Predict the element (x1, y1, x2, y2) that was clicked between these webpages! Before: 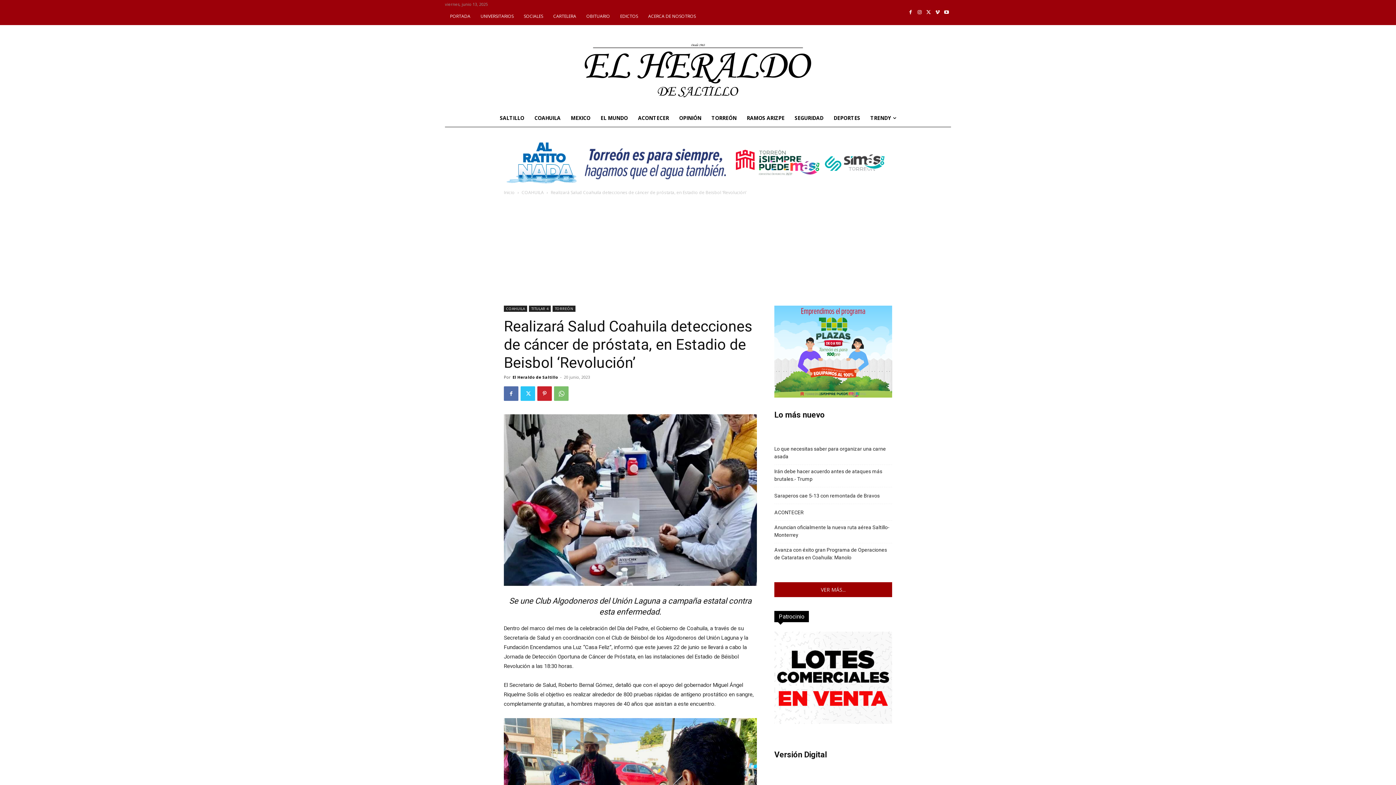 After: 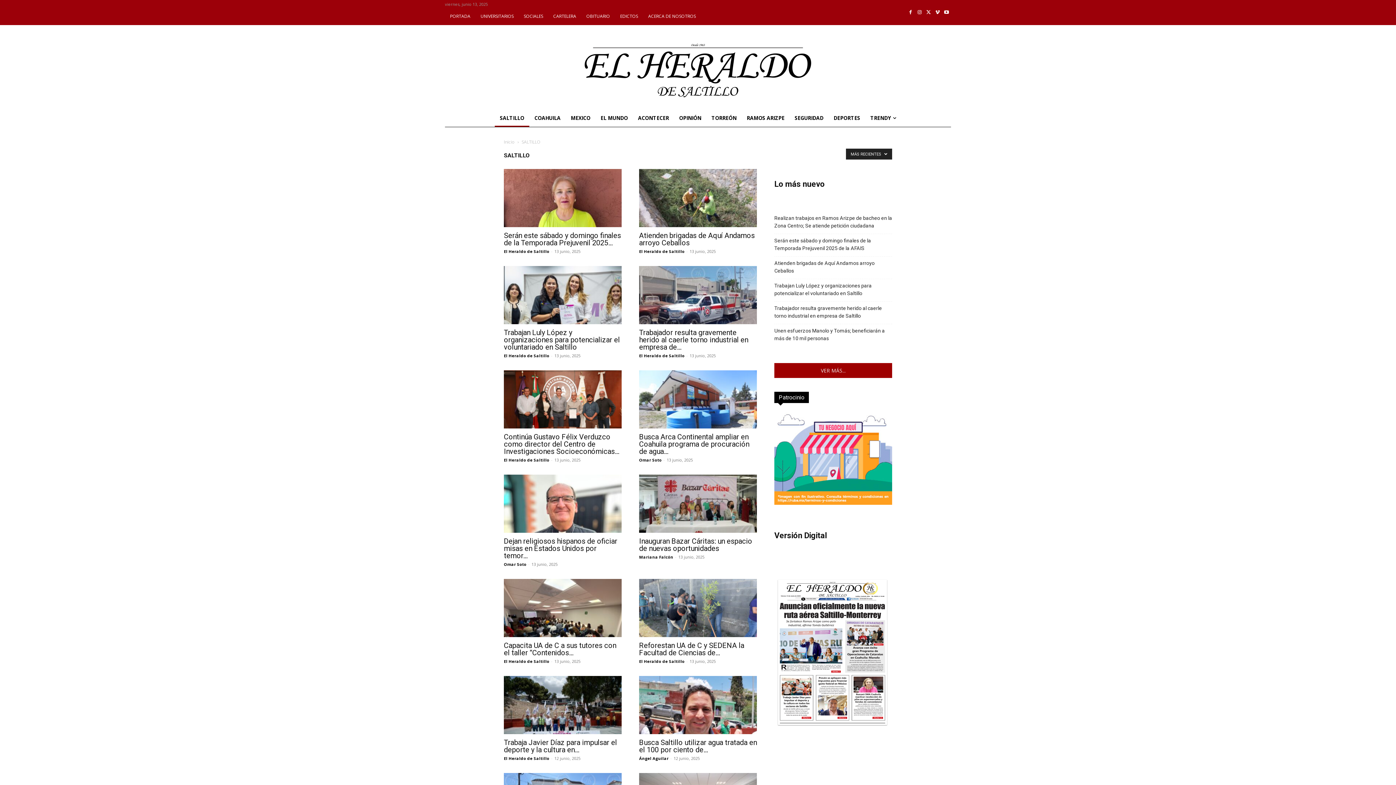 Action: bbox: (494, 109, 529, 126) label: SALTILLO